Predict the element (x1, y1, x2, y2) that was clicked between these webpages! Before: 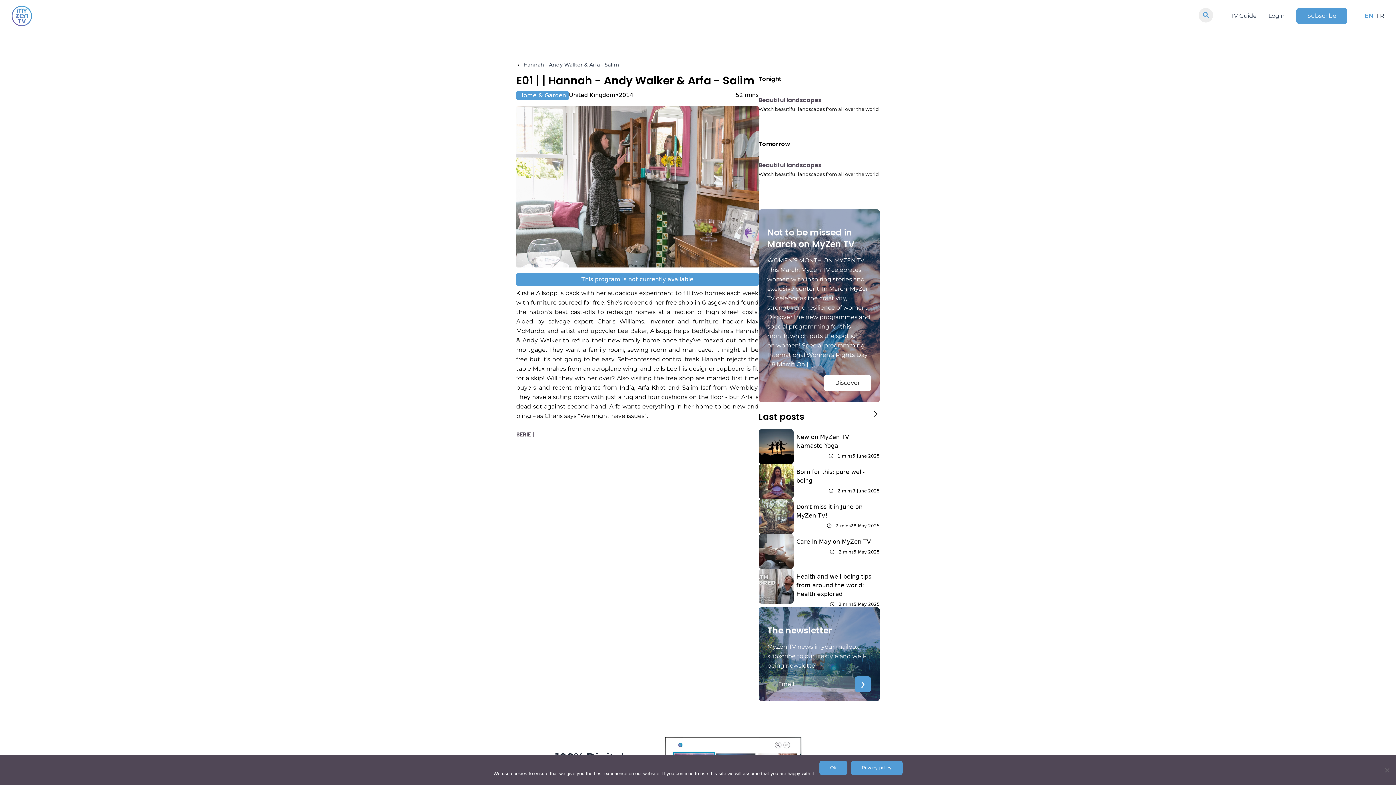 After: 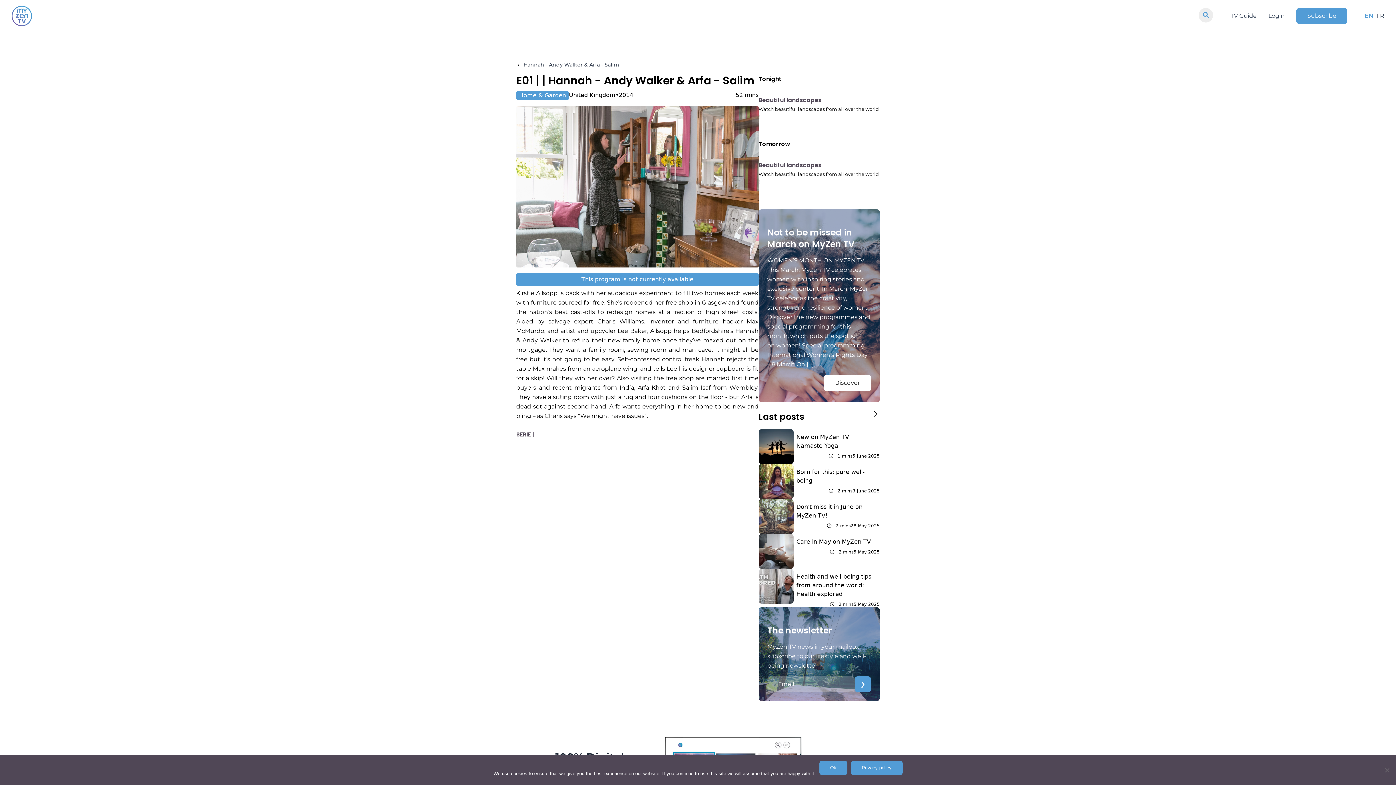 Action: bbox: (516, 90, 569, 100) label: Home & Garden